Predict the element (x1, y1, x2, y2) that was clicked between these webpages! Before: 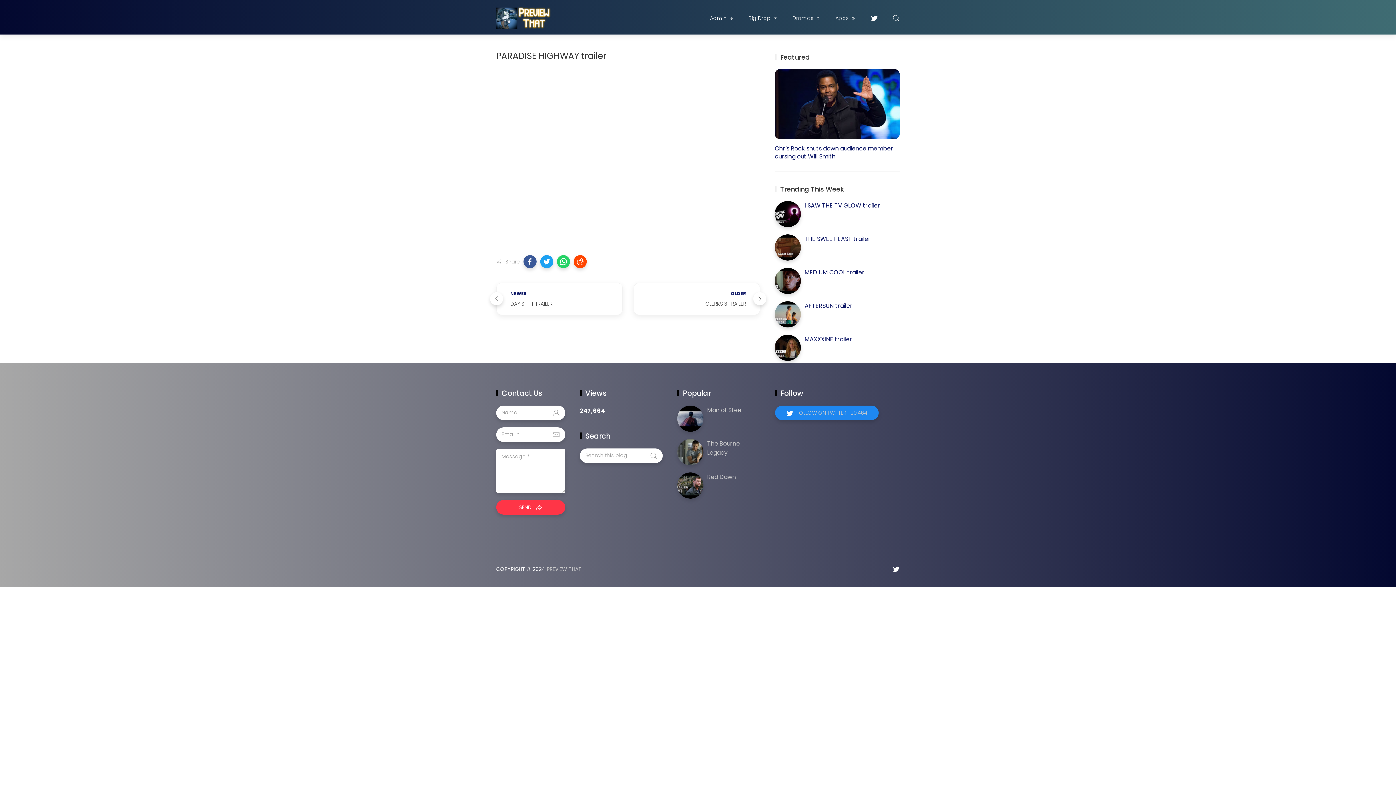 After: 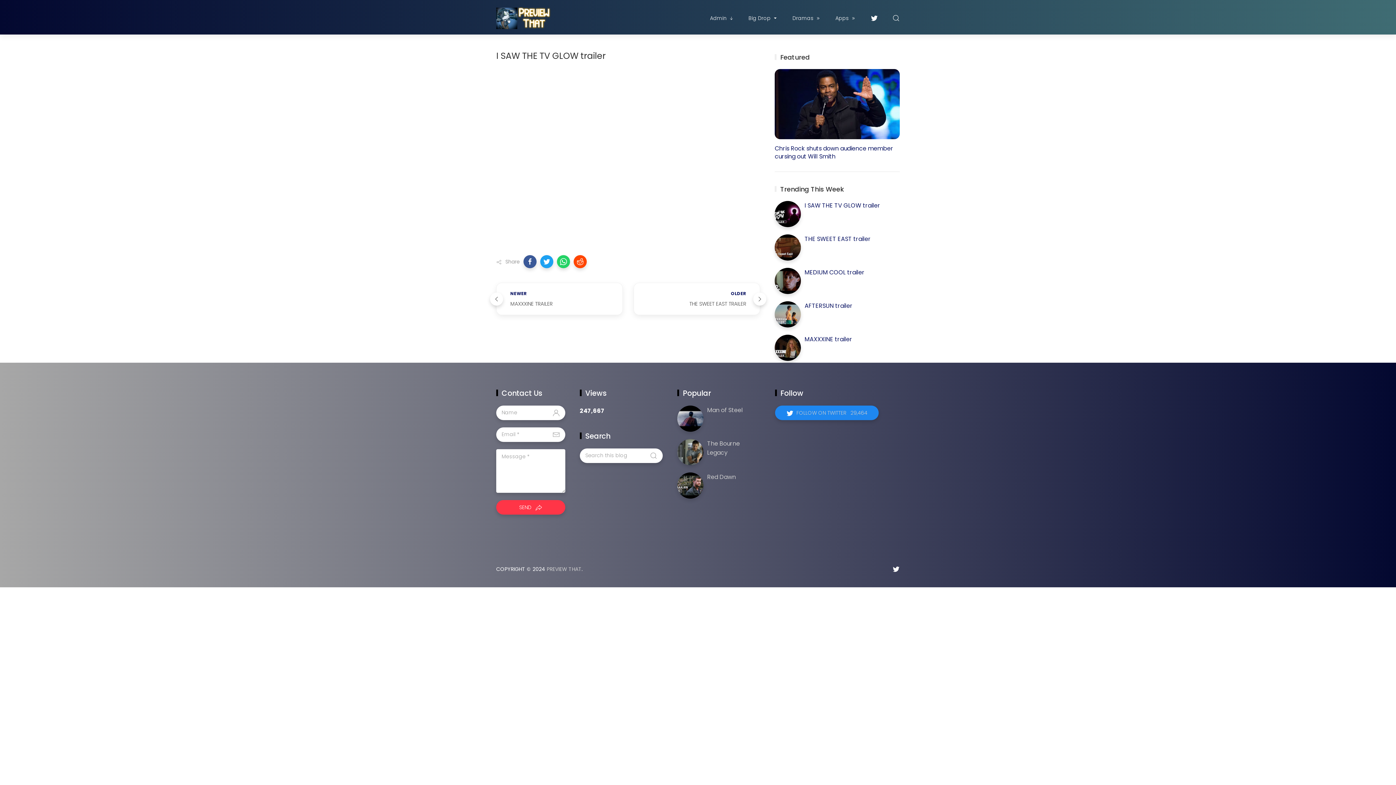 Action: bbox: (775, 200, 801, 227)